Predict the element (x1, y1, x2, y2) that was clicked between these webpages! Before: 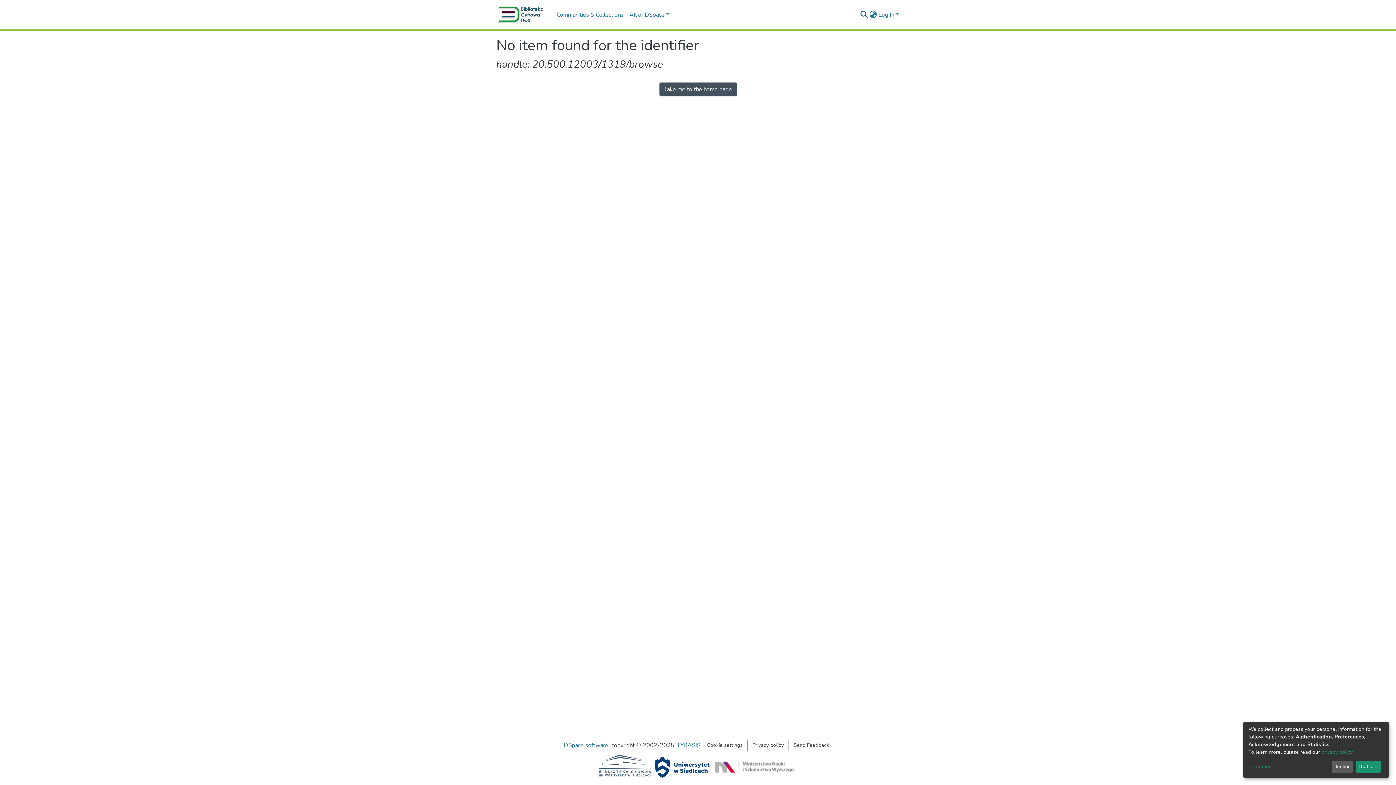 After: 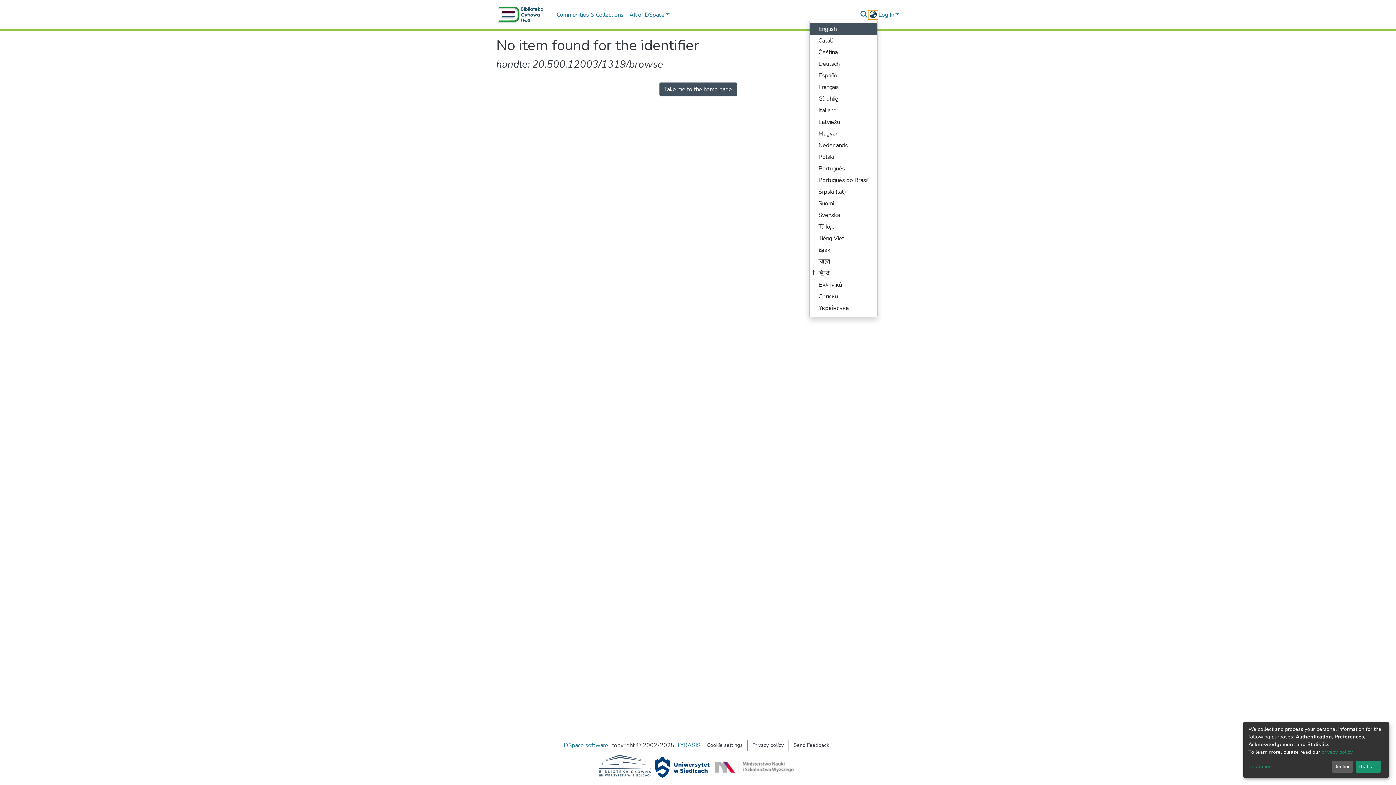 Action: bbox: (868, 10, 877, 19) label: Language switch